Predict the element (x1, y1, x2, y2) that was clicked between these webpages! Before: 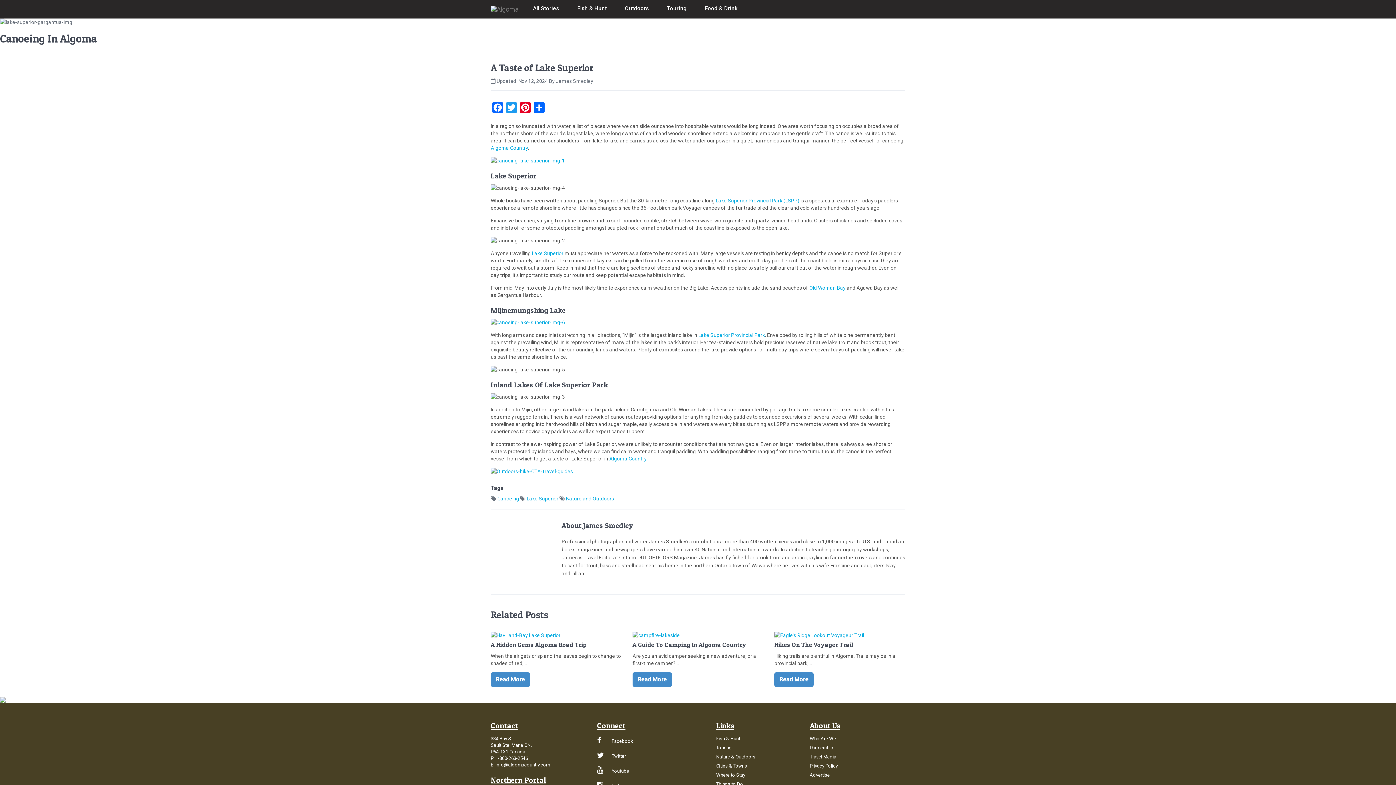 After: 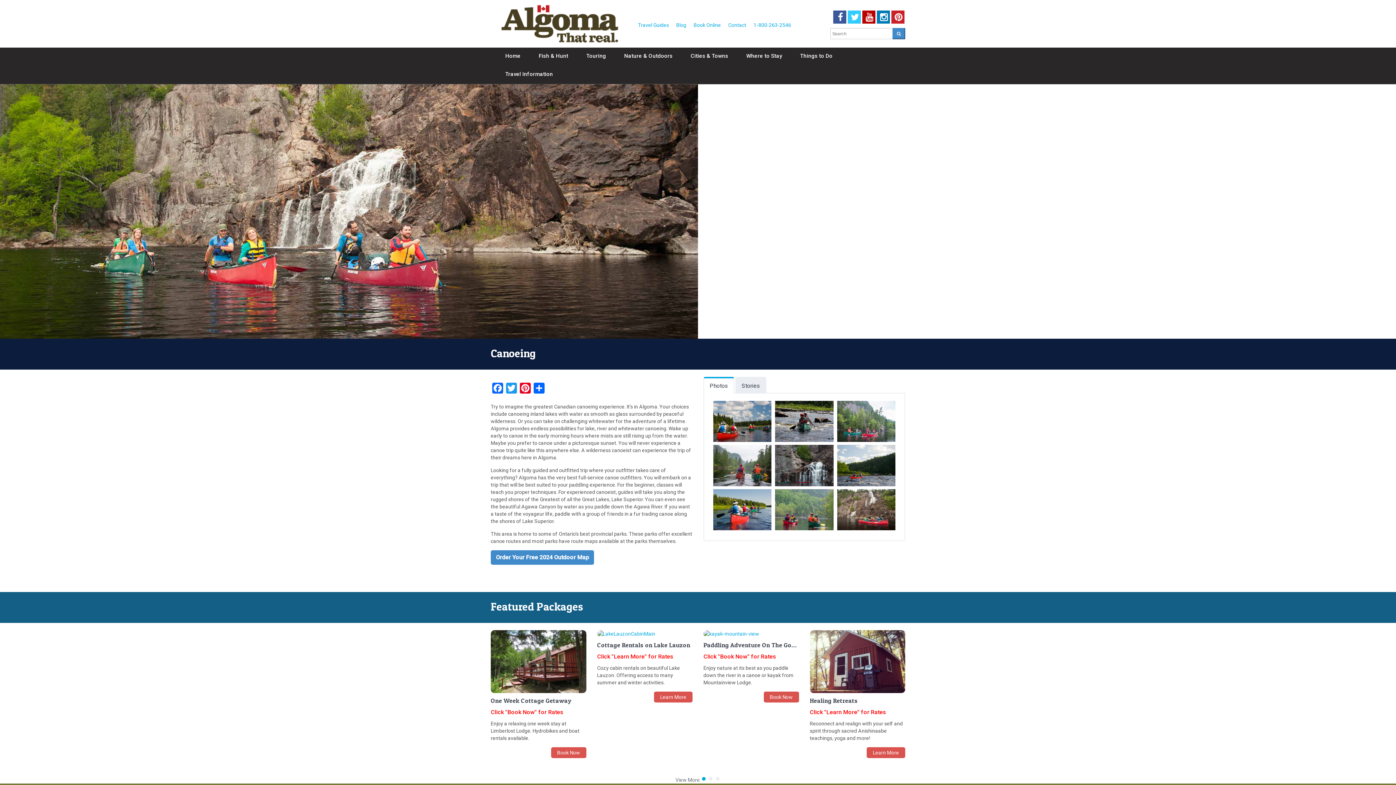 Action: bbox: (609, 456, 646, 461) label: Algoma Country